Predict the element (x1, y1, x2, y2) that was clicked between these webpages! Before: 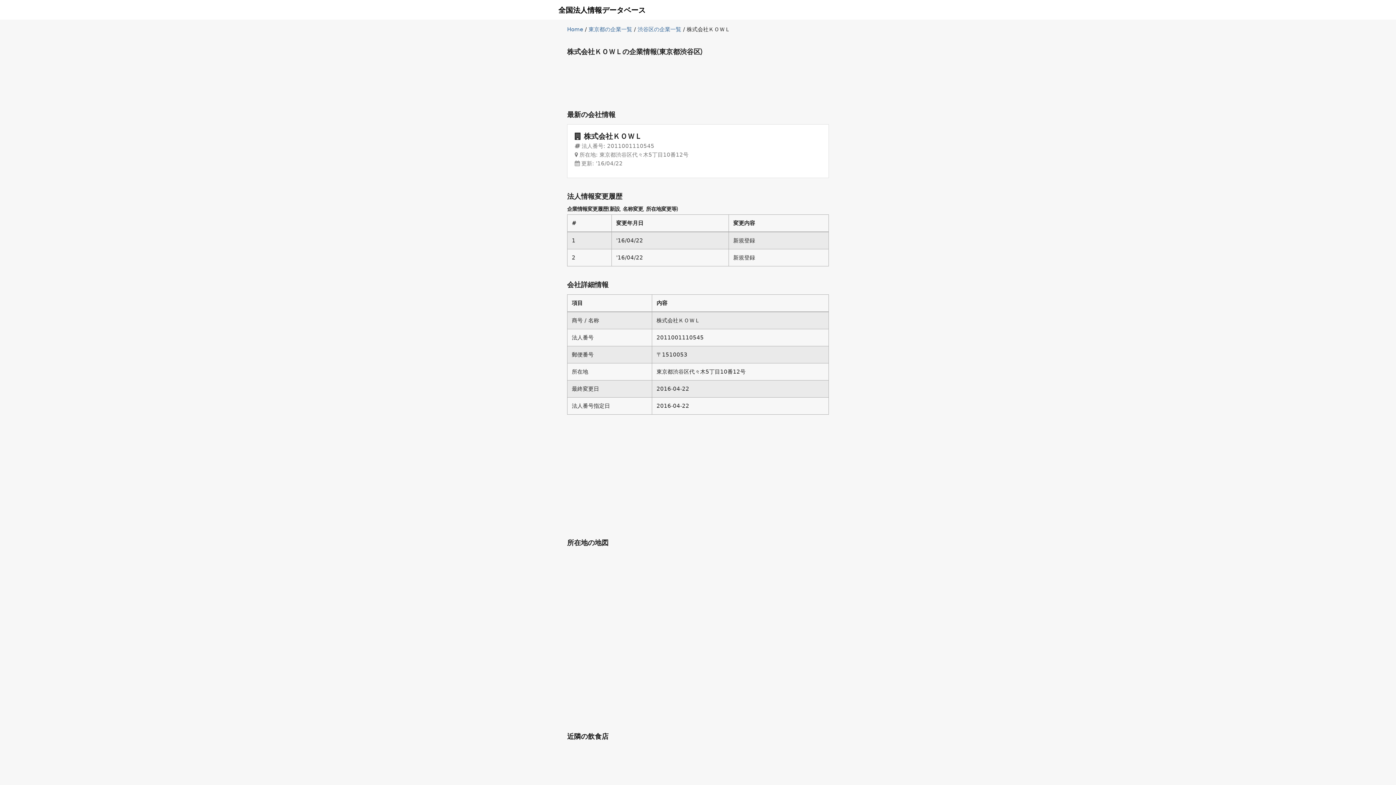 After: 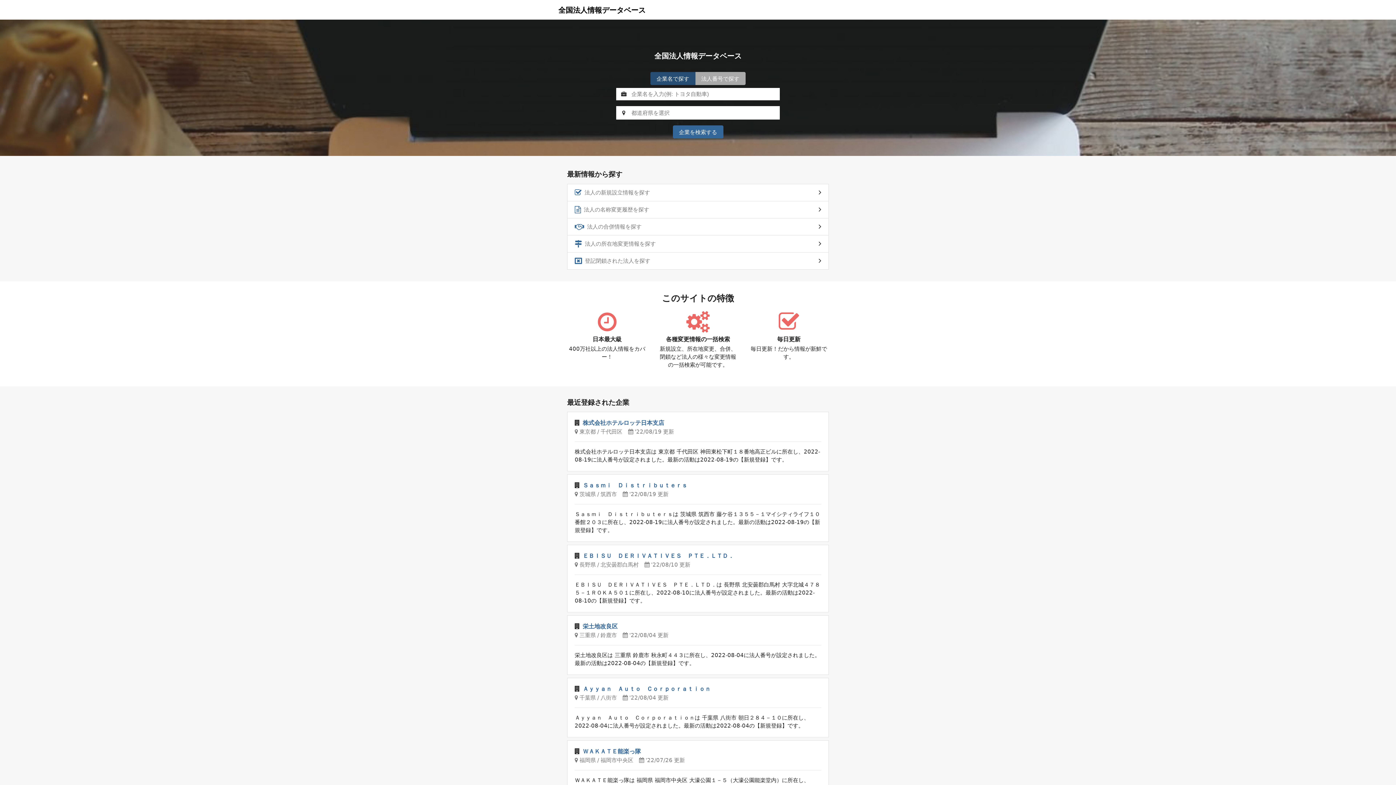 Action: label: 全国法人情報データベース bbox: (558, 2, 645, 16)